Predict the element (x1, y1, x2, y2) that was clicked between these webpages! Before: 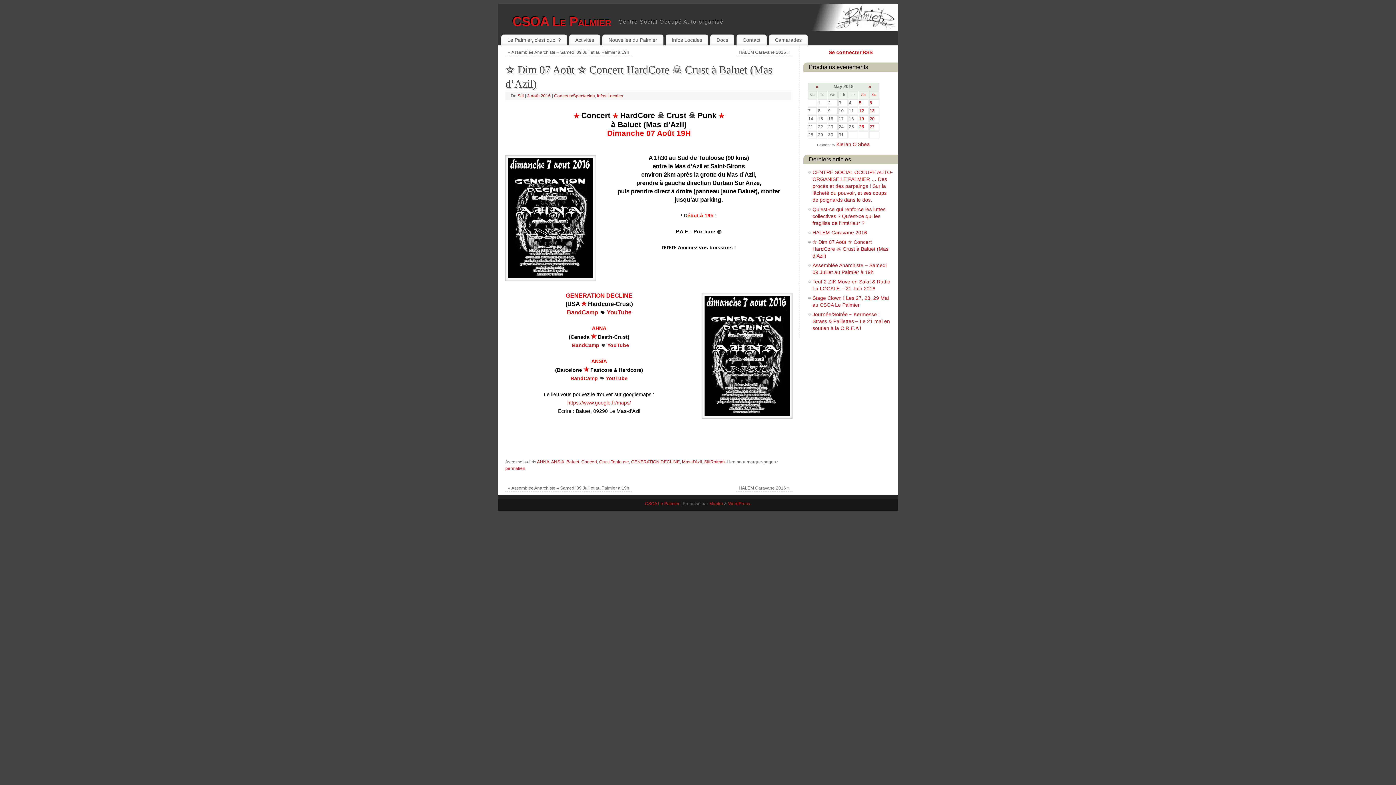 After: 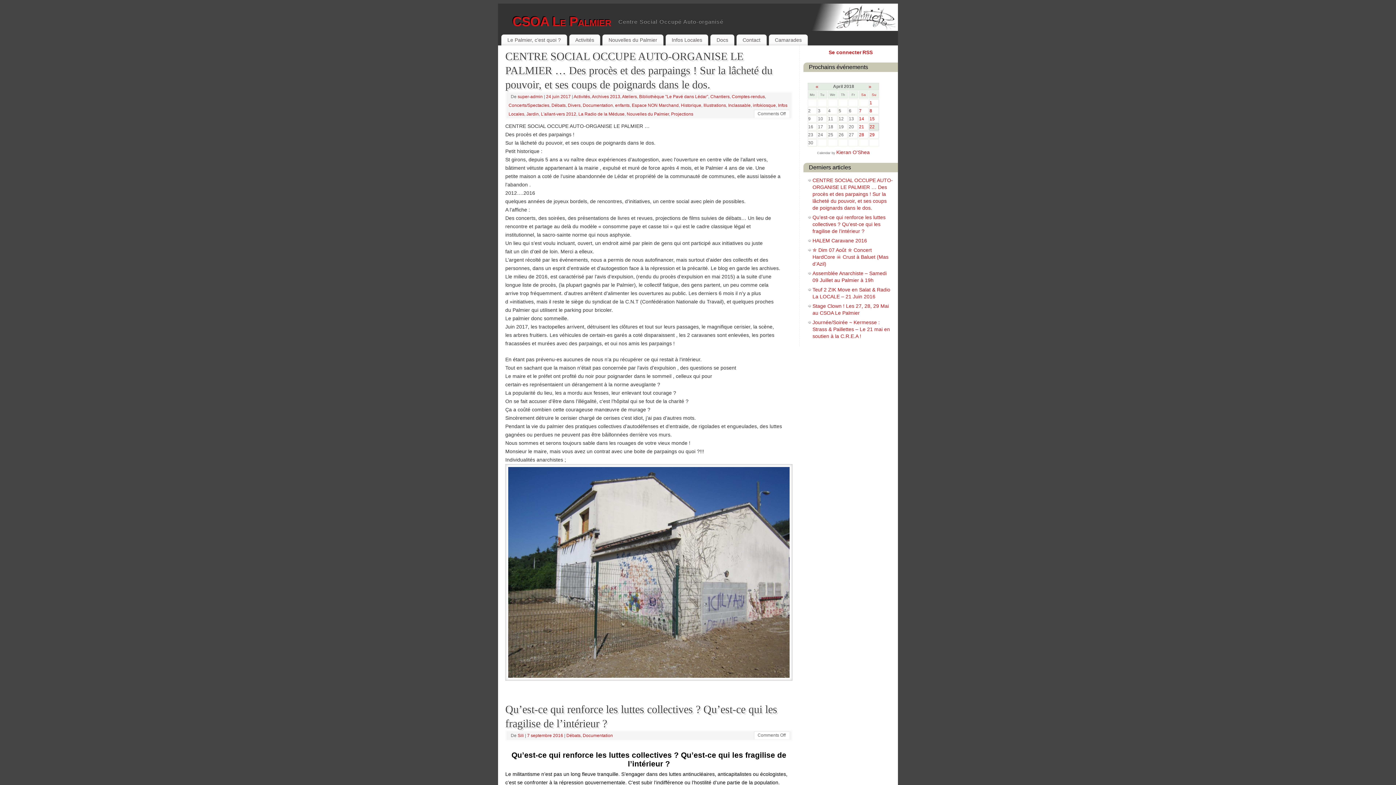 Action: label: CSOA Le Palmier bbox: (645, 501, 679, 506)